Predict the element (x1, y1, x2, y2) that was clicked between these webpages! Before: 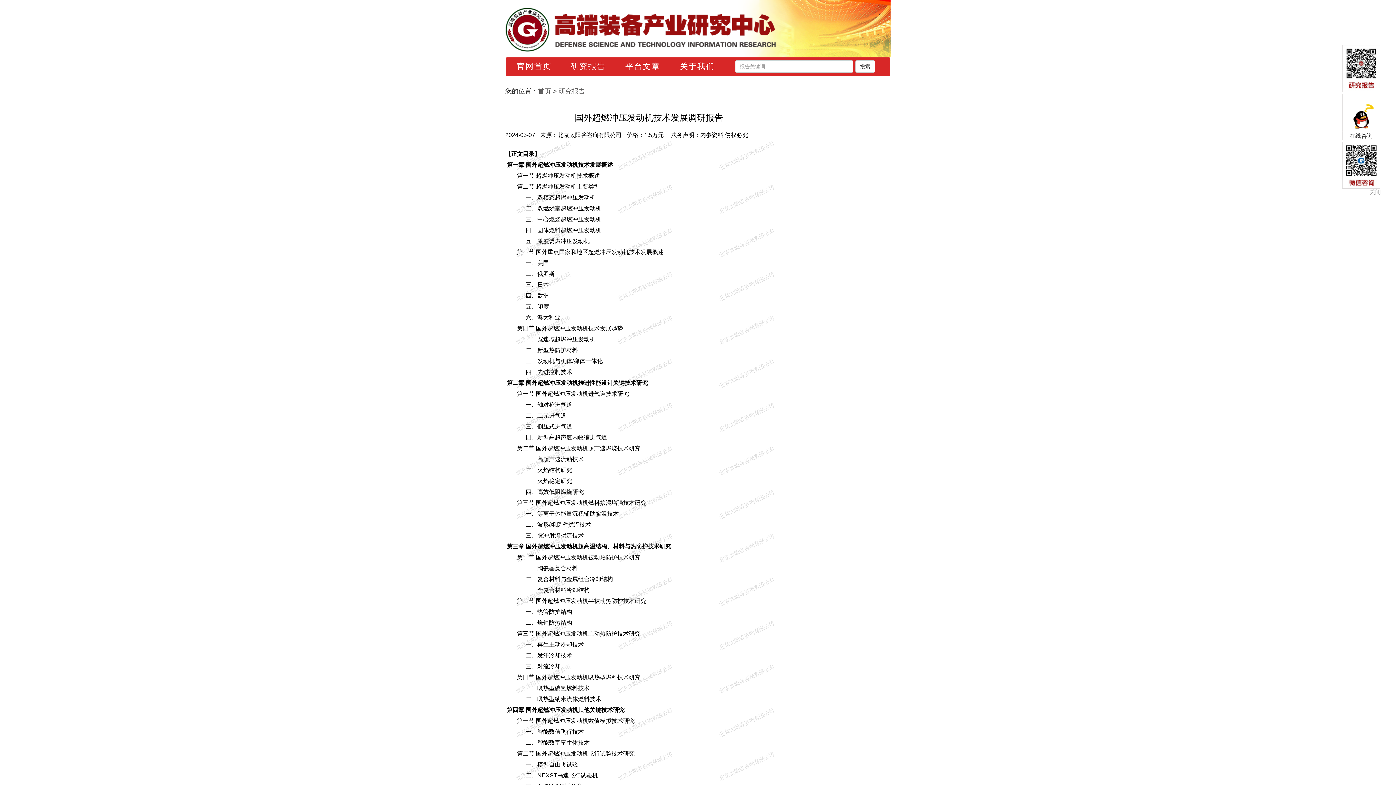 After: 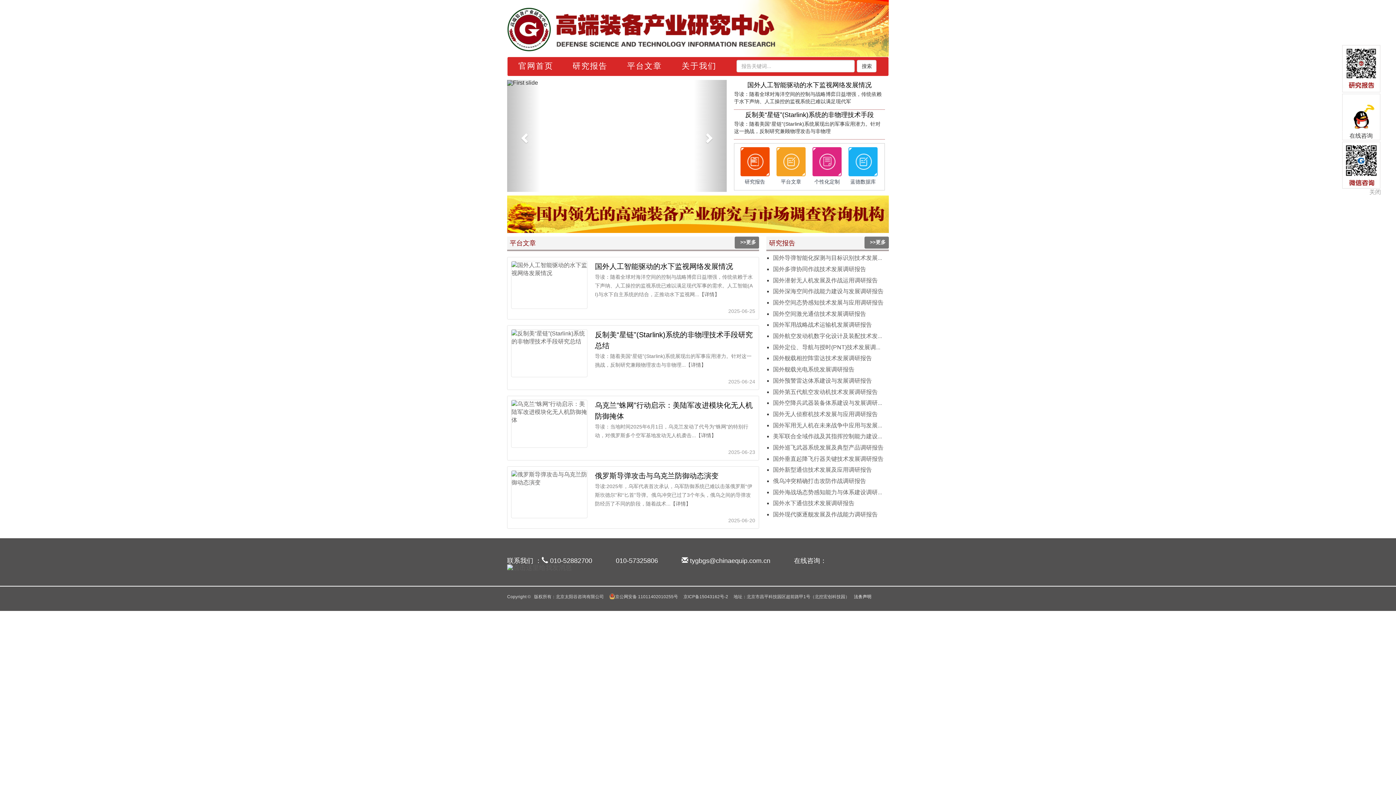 Action: bbox: (538, 87, 551, 94) label: 首页